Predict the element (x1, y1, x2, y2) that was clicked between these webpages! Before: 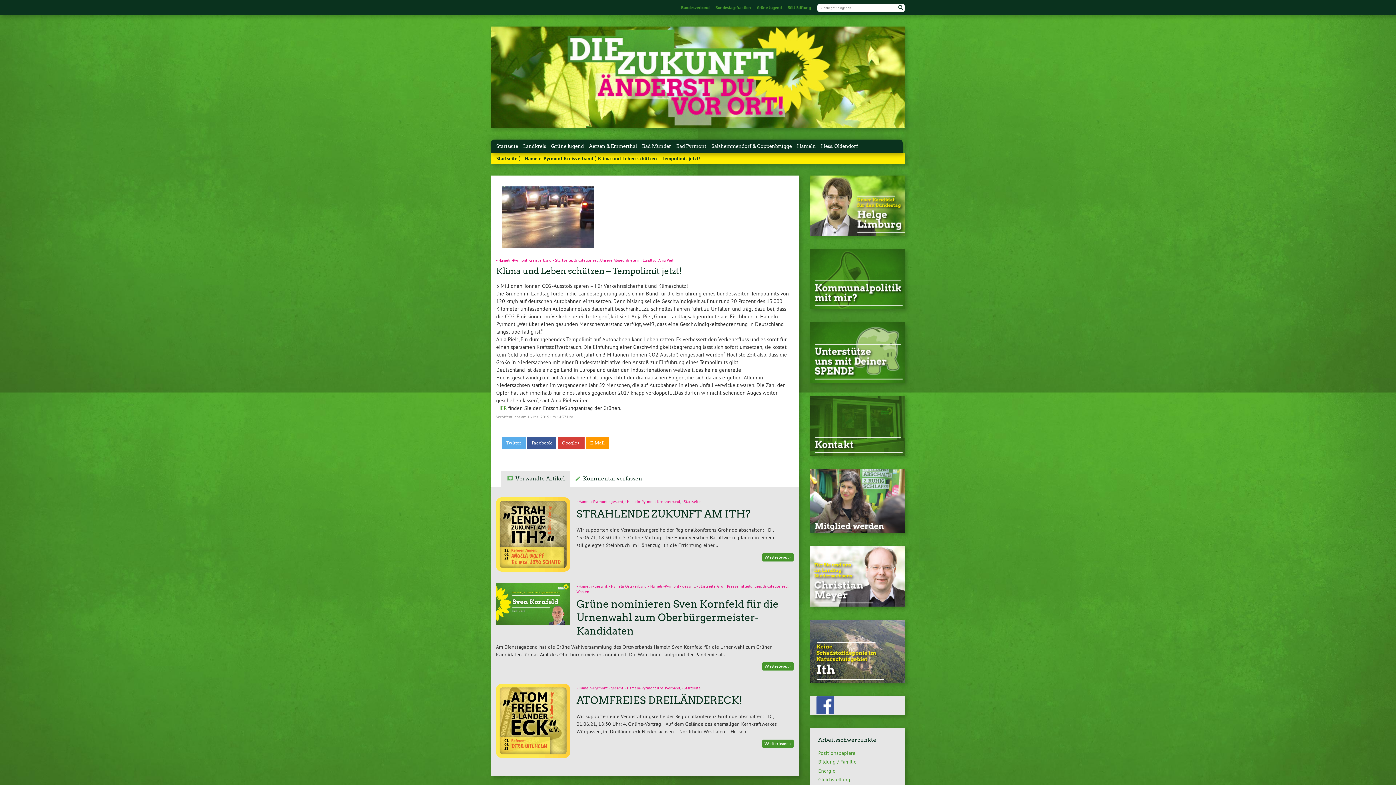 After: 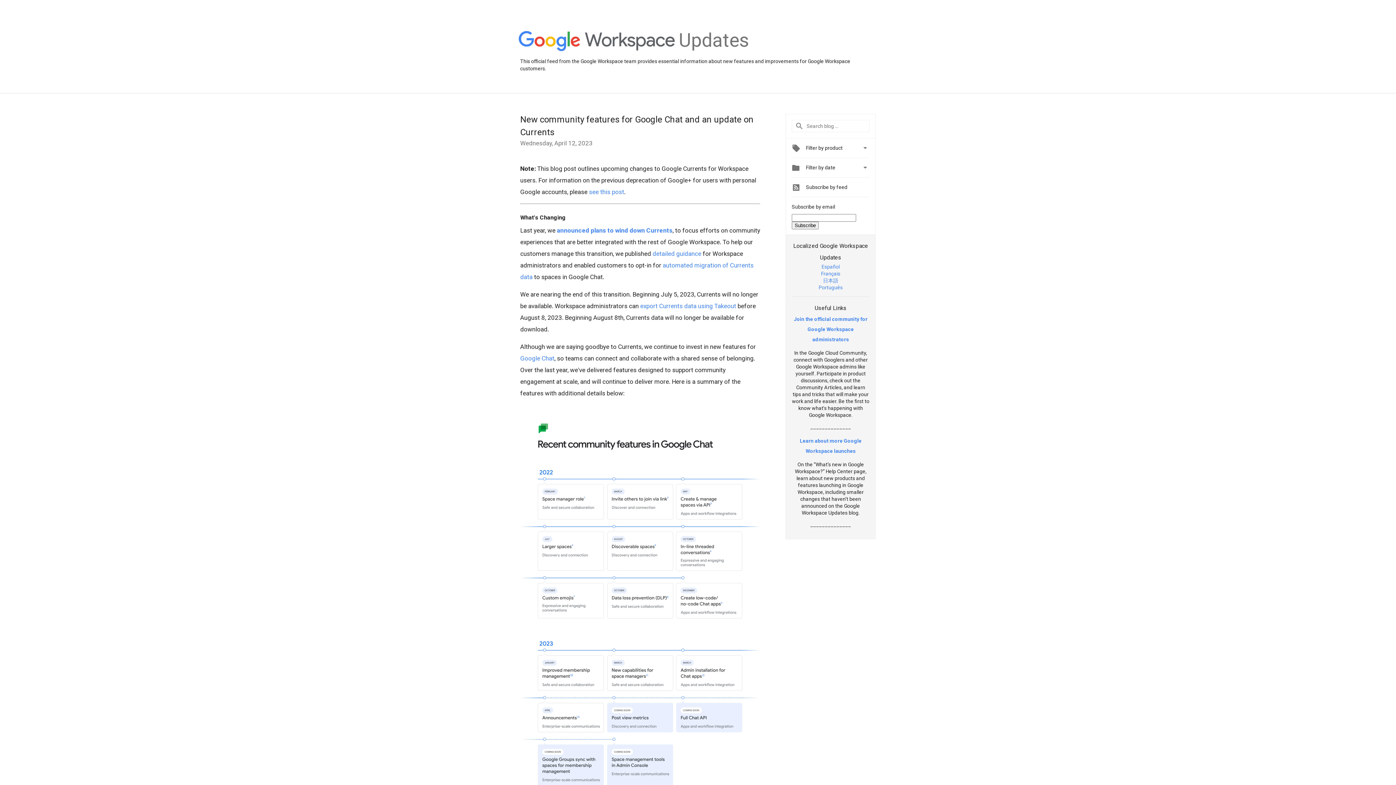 Action: bbox: (557, 436, 584, 449) label: Google+